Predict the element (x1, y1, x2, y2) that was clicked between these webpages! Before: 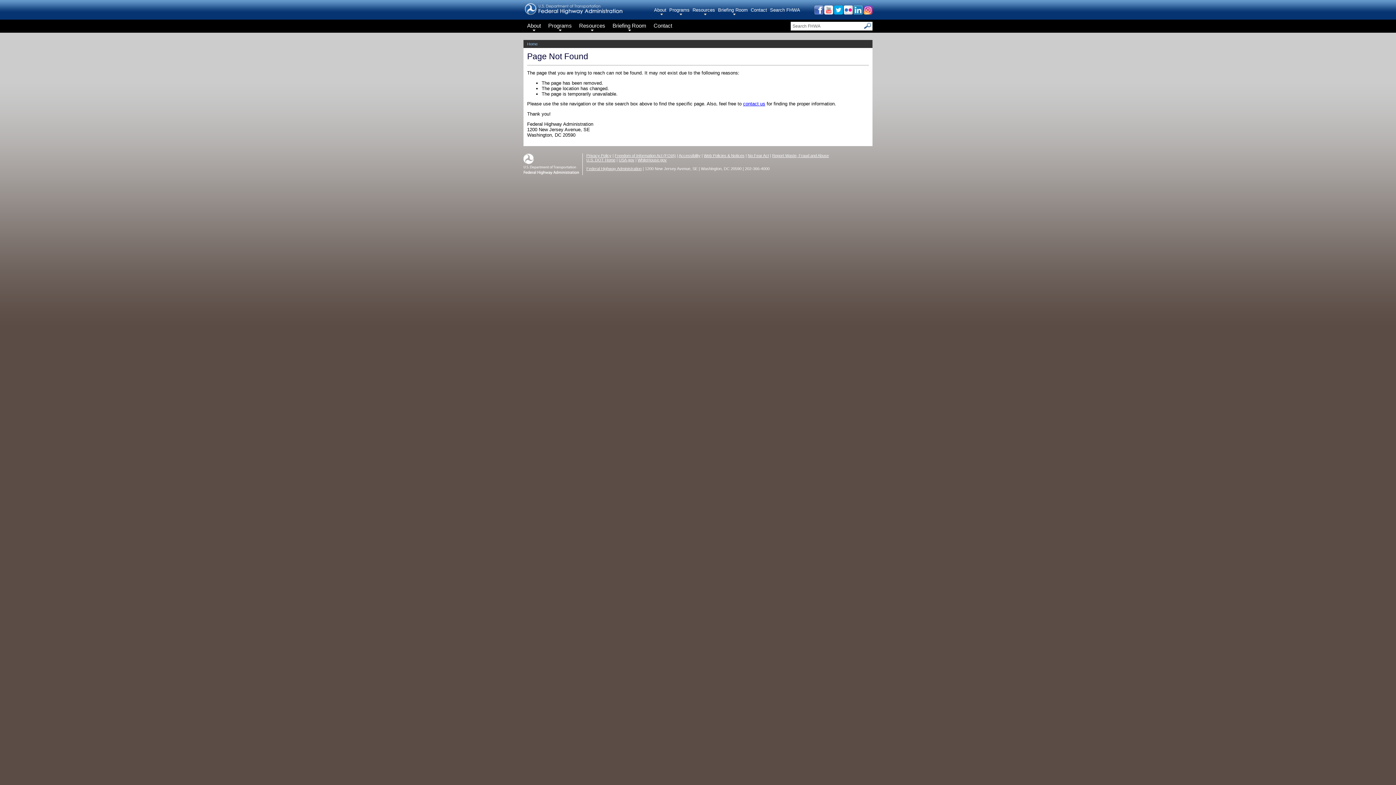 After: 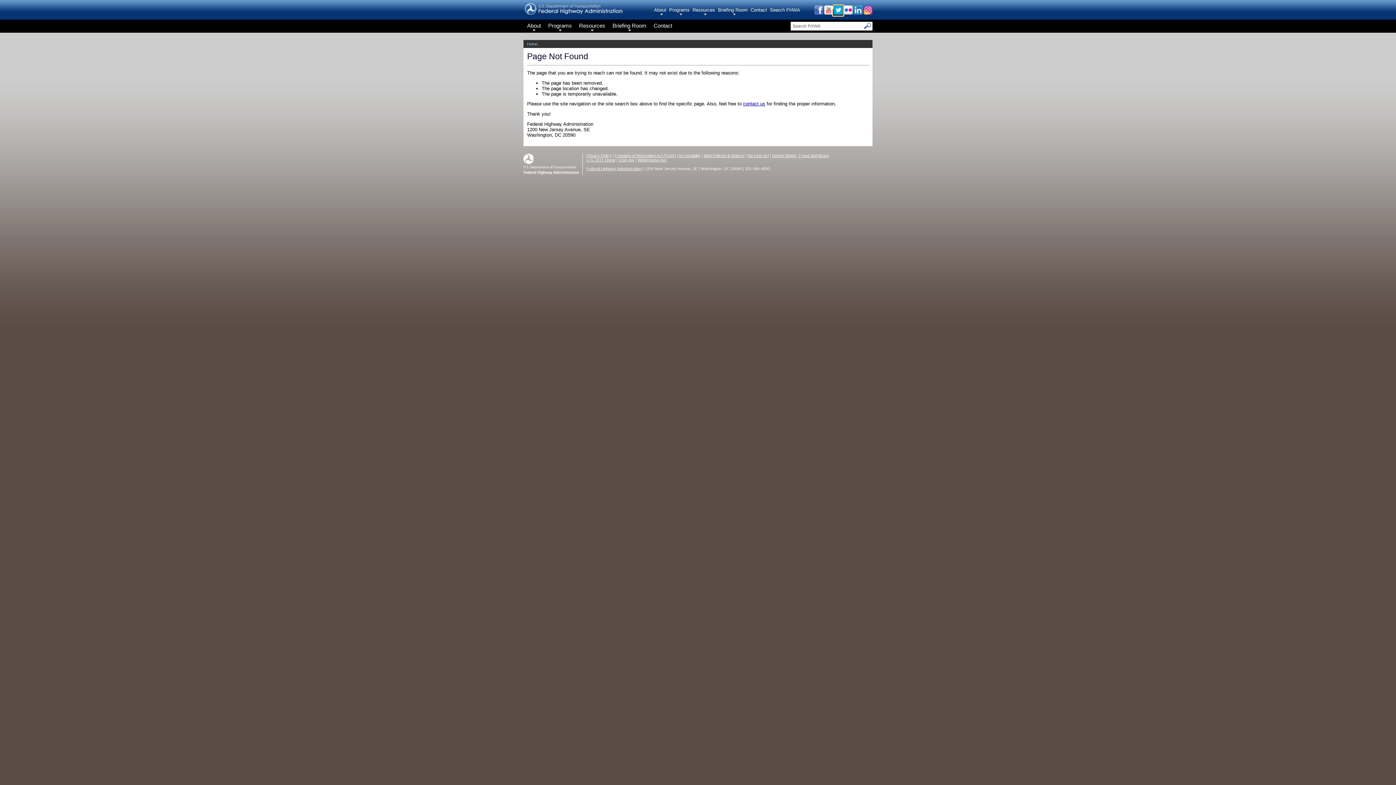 Action: bbox: (833, 9, 843, 15)